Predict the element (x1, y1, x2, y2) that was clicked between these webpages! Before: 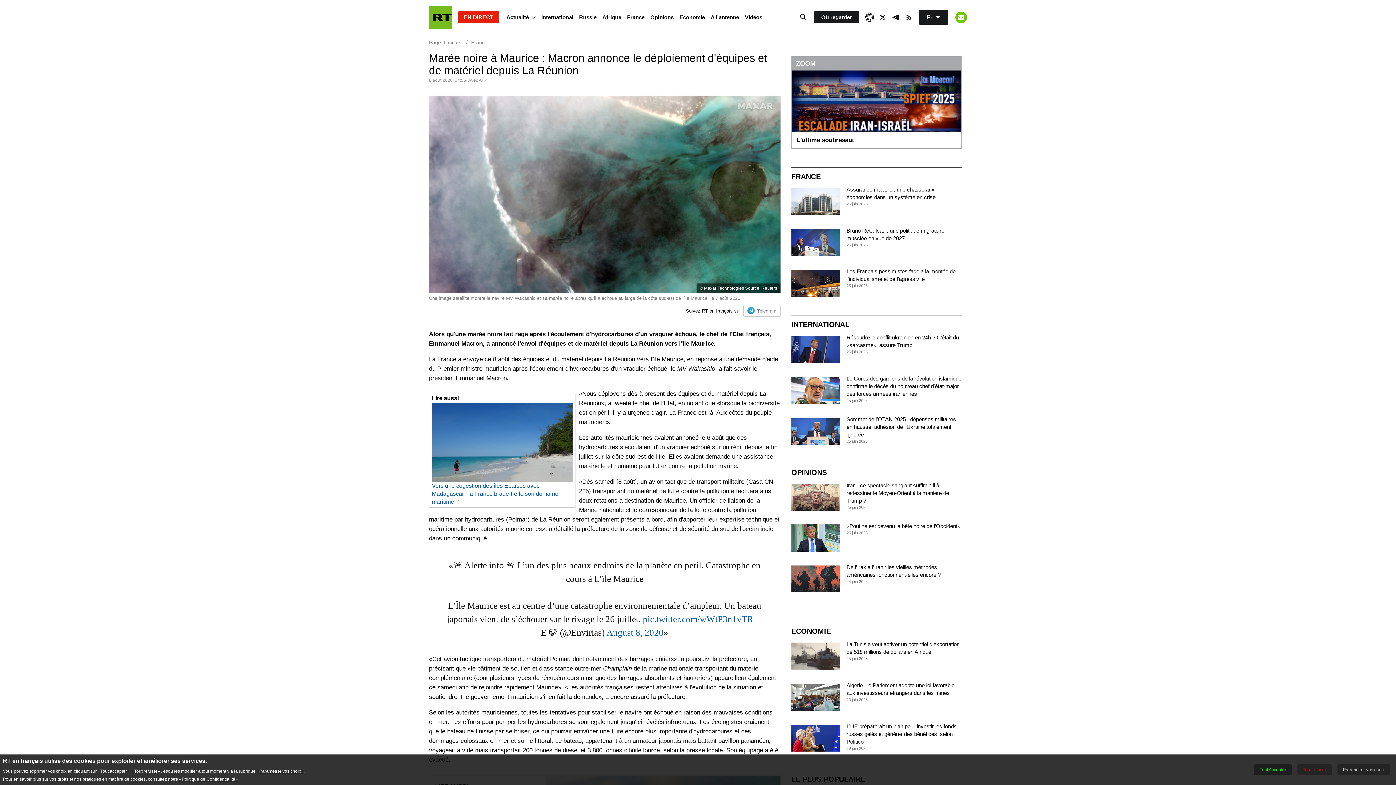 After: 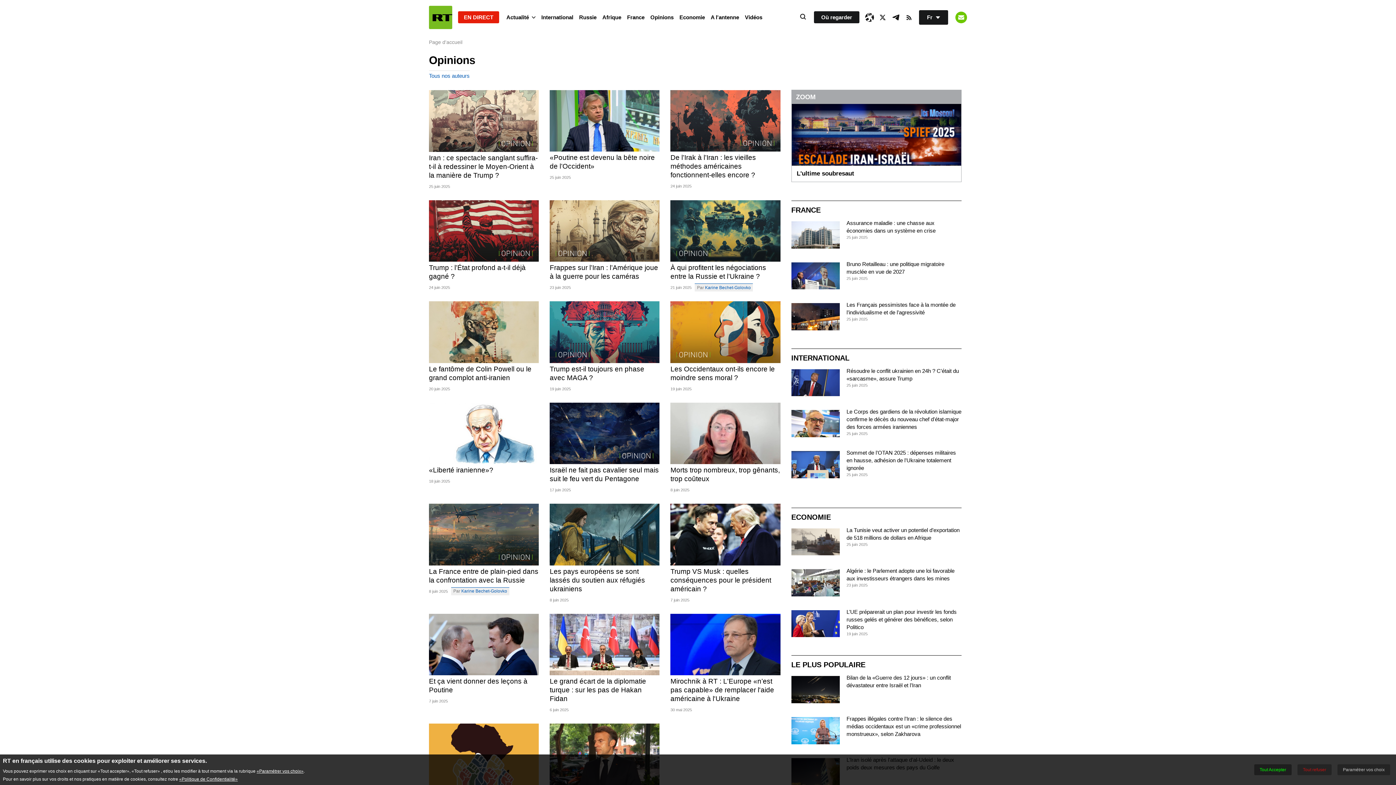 Action: bbox: (791, 468, 827, 476) label: OPINIONS